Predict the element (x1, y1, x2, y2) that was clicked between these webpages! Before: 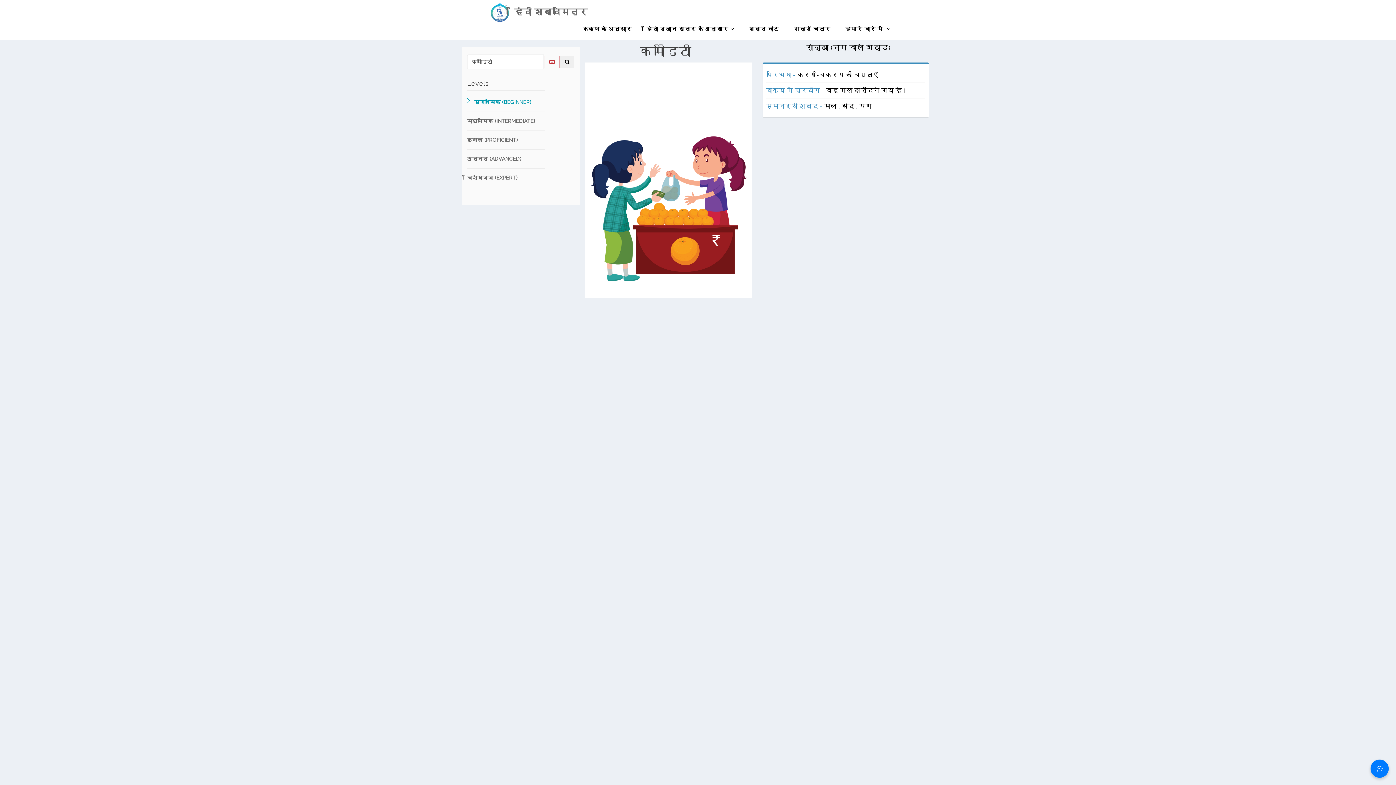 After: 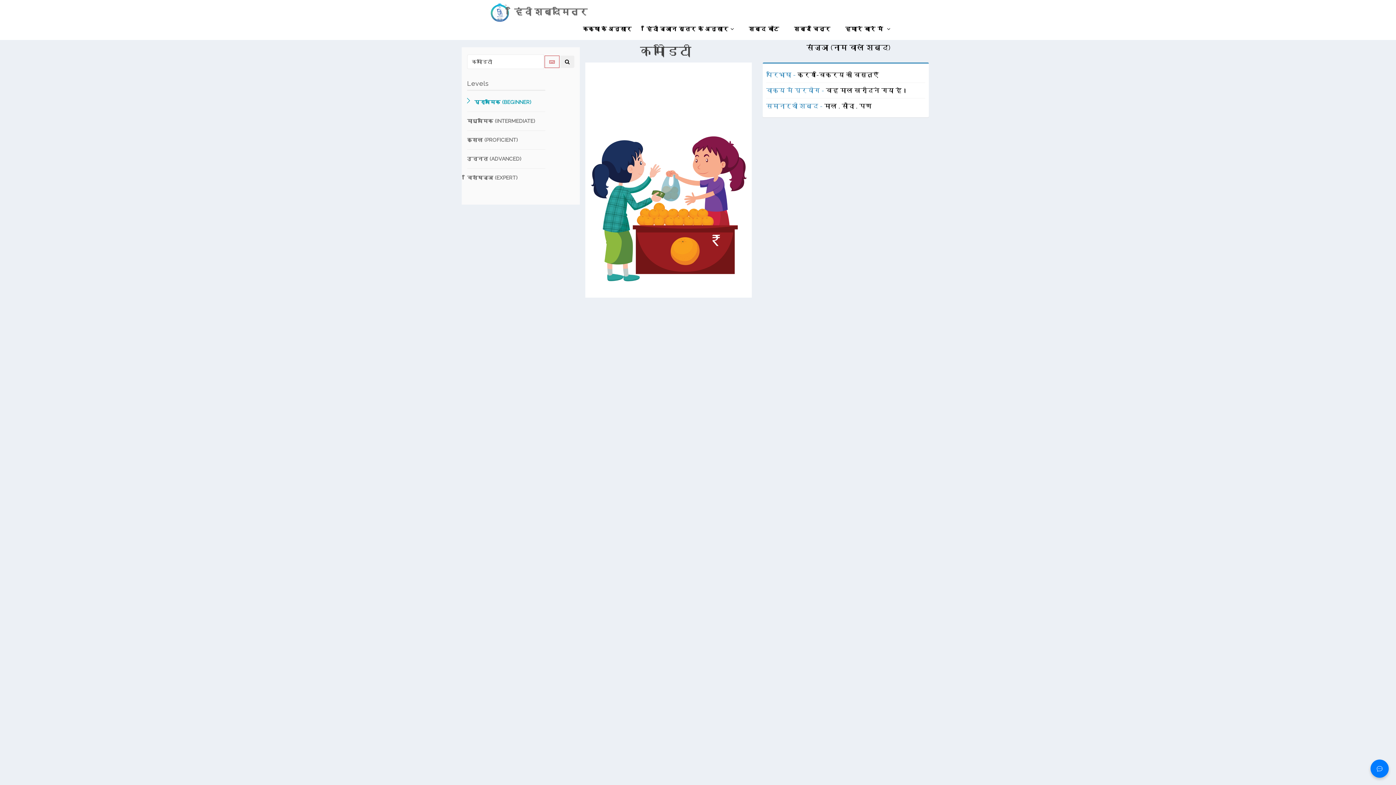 Action: bbox: (467, 93, 545, 111) label: प्राथमिक (BEGINNER)